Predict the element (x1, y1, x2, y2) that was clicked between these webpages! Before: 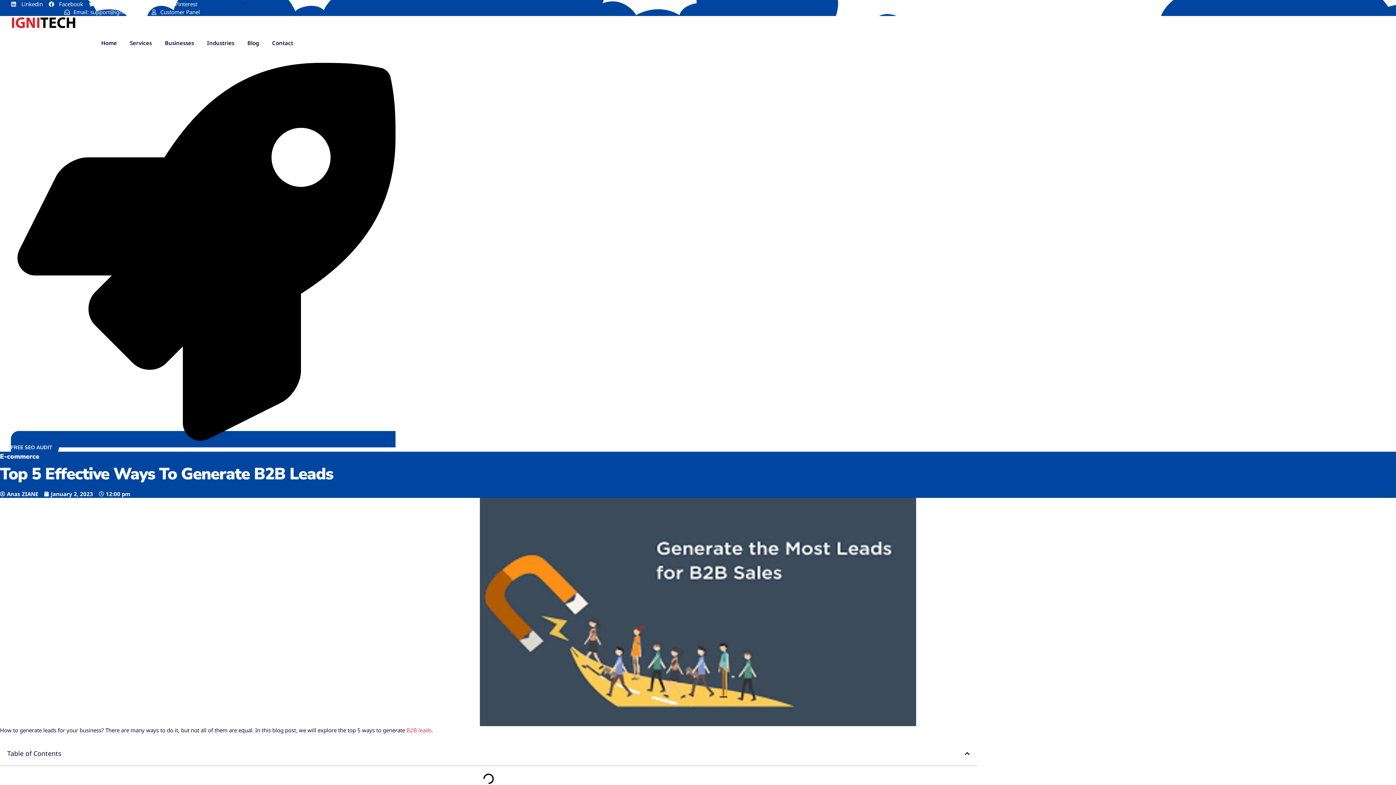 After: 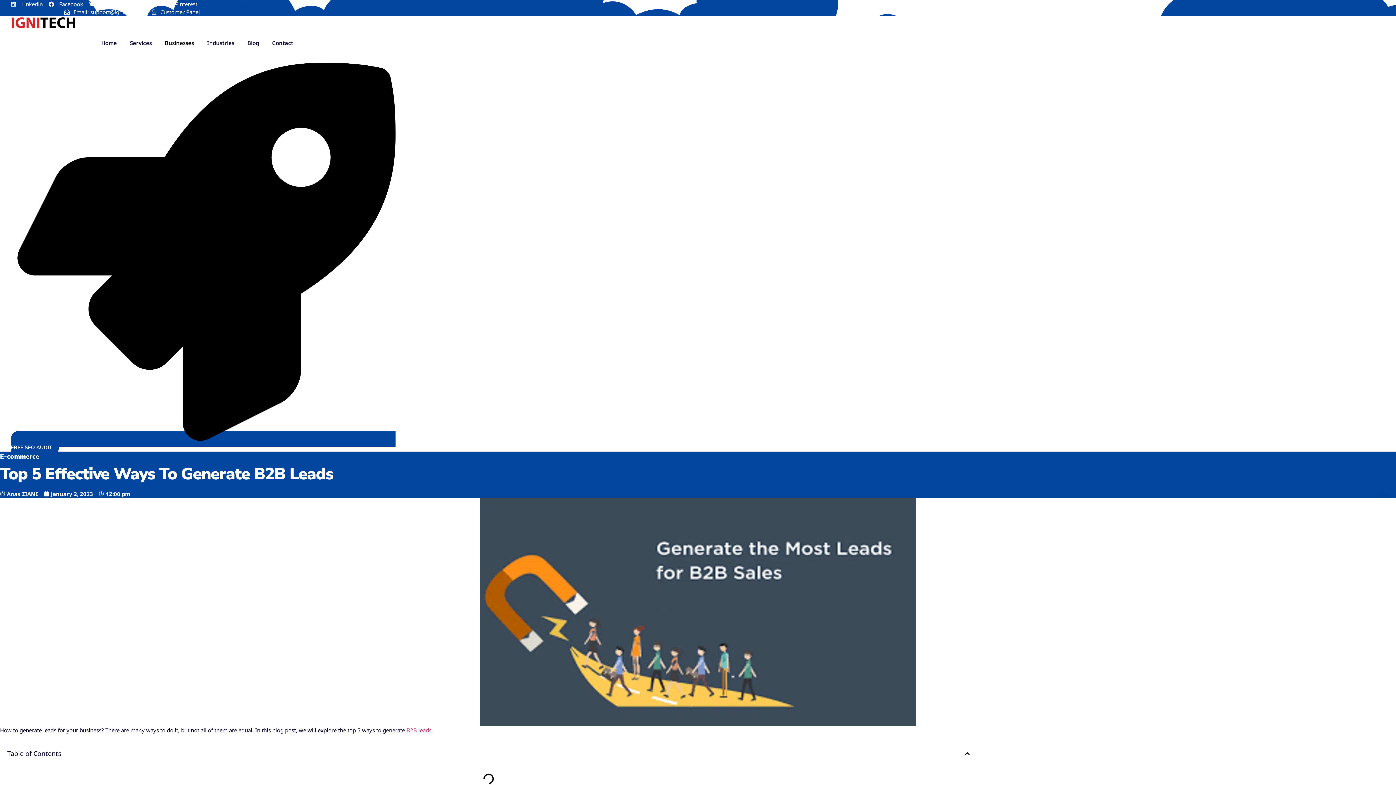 Action: label: Businesses bbox: (158, 30, 200, 55)